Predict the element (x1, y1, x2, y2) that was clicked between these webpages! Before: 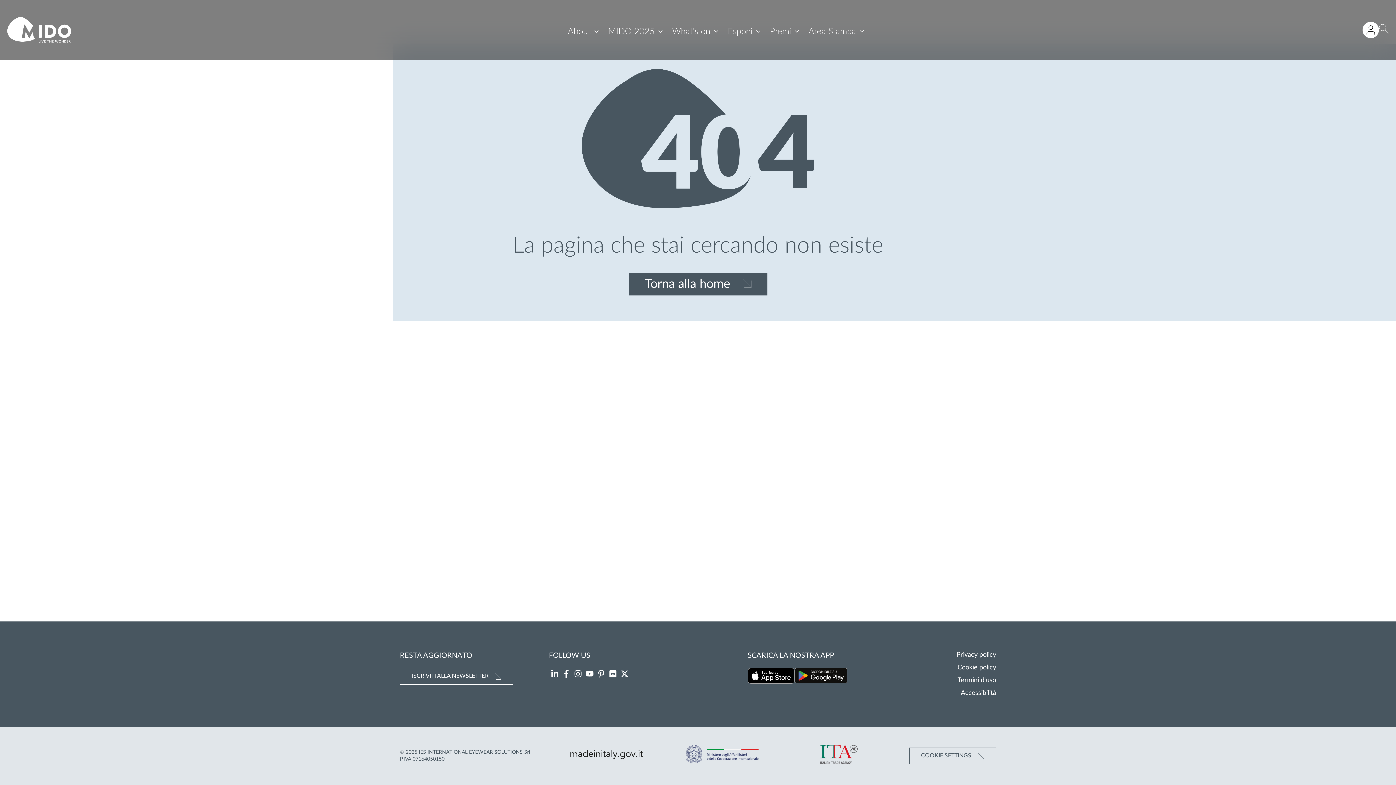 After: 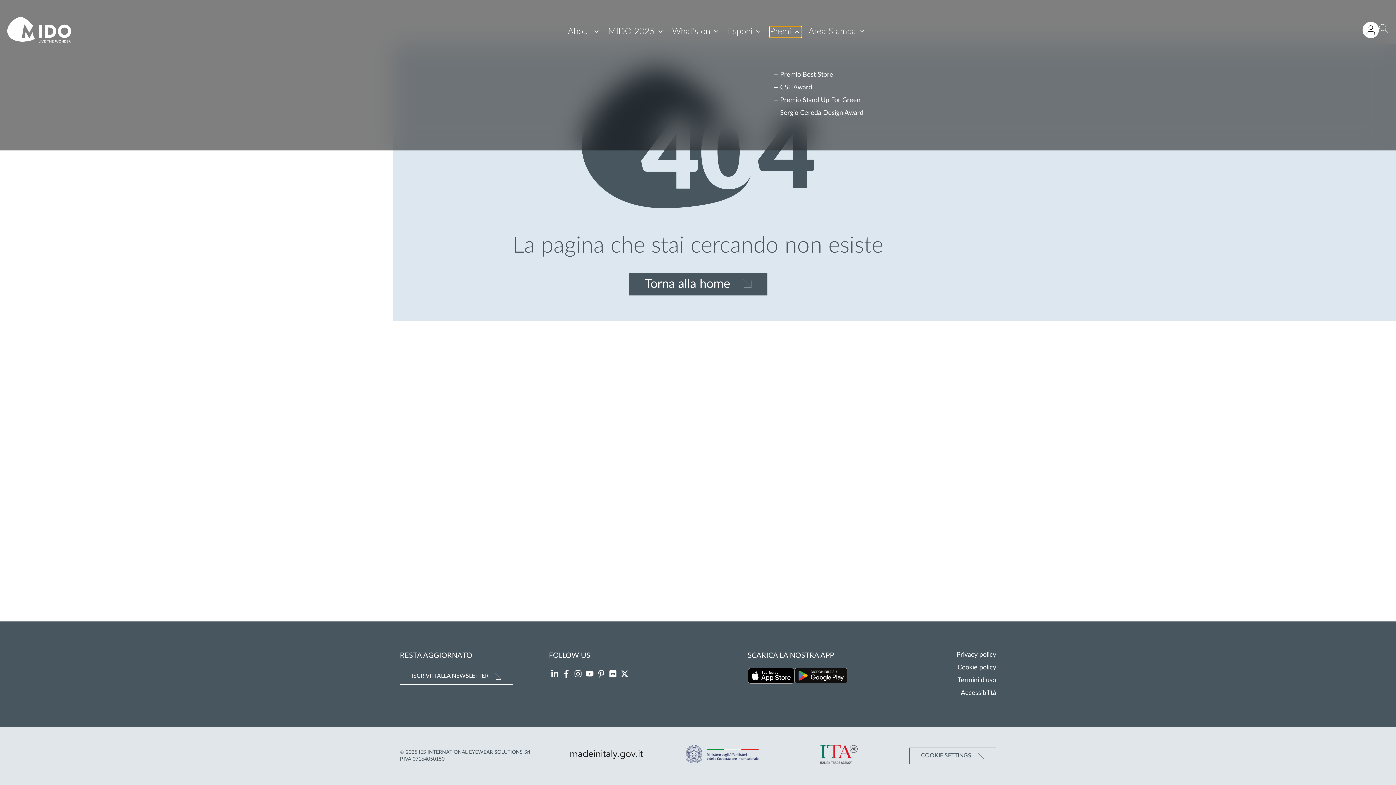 Action: bbox: (770, 26, 801, 36) label: Premi